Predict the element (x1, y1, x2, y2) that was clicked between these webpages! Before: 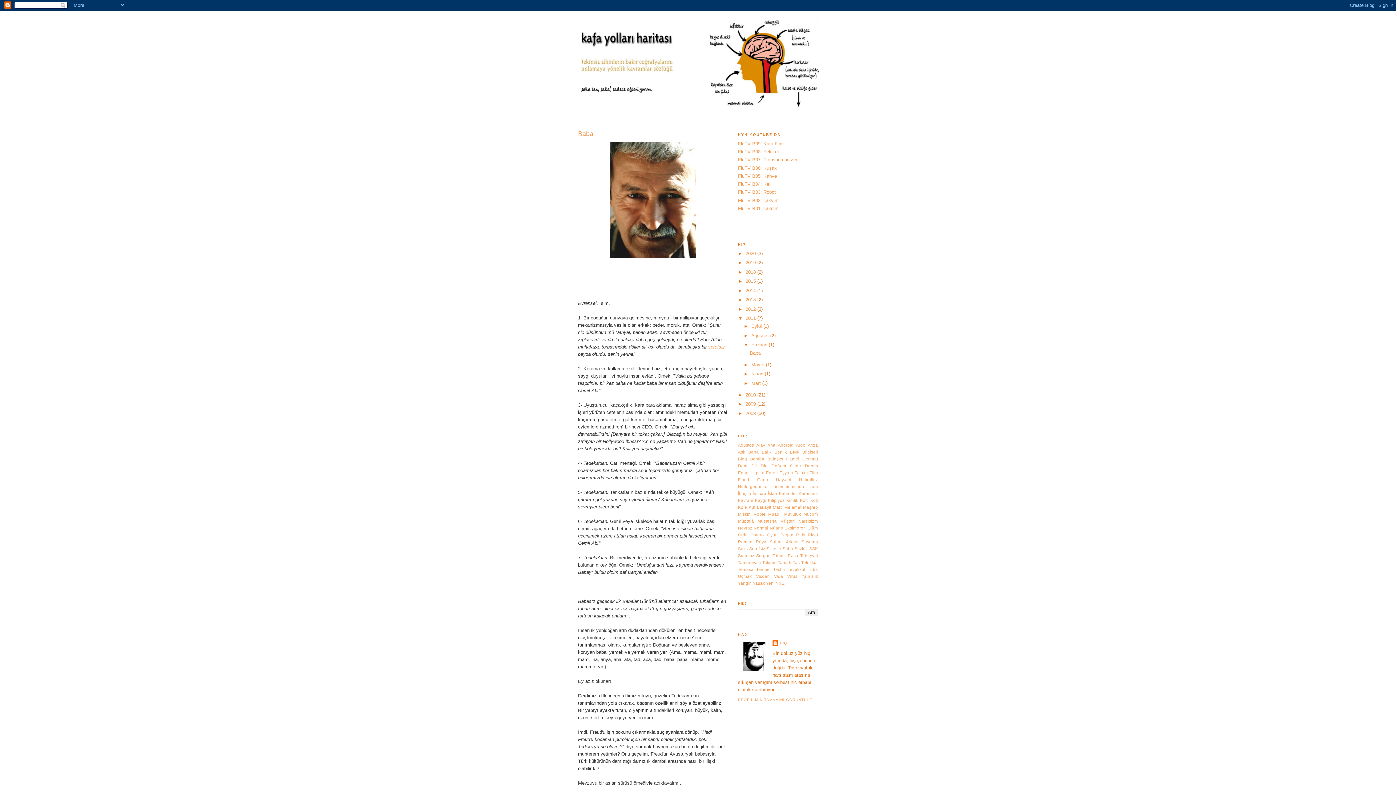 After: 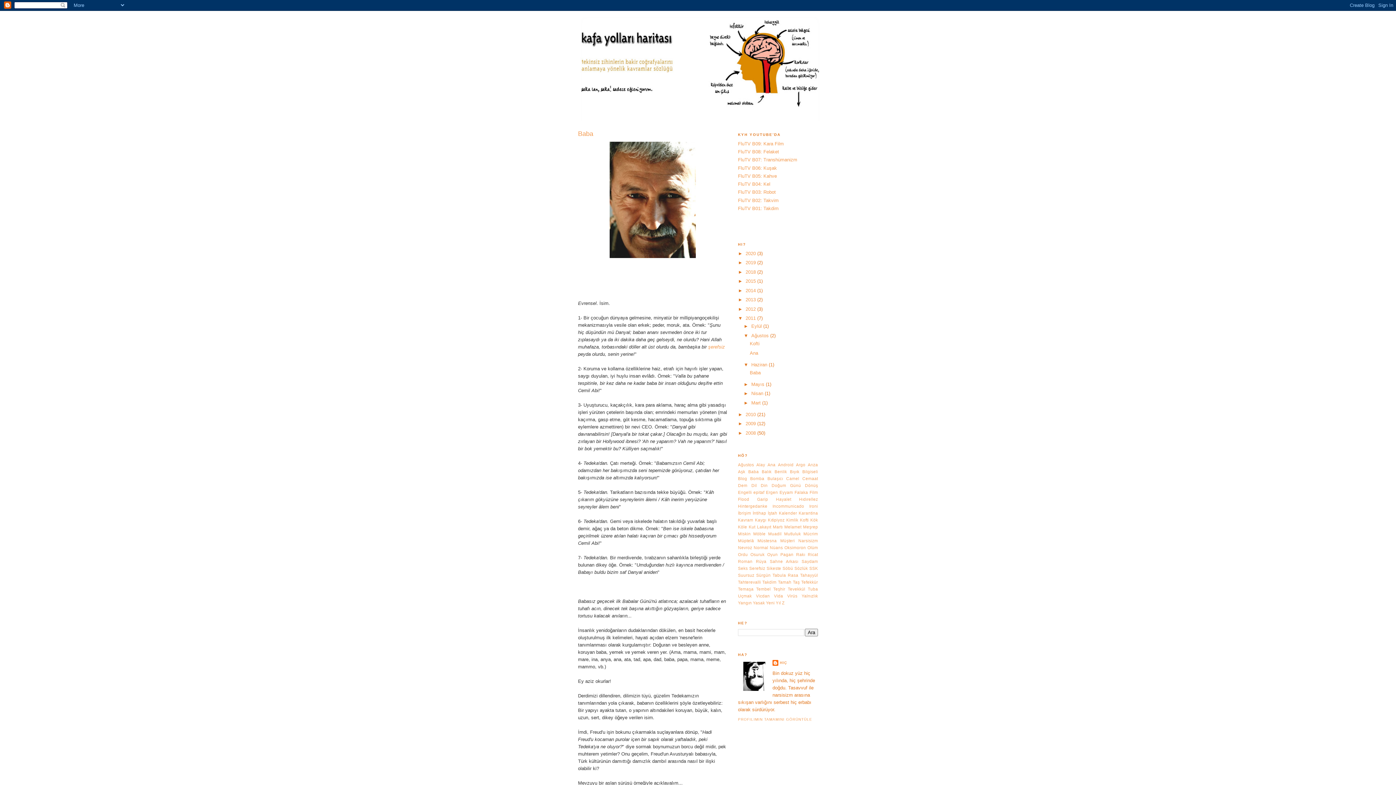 Action: bbox: (743, 333, 751, 338) label: ►  